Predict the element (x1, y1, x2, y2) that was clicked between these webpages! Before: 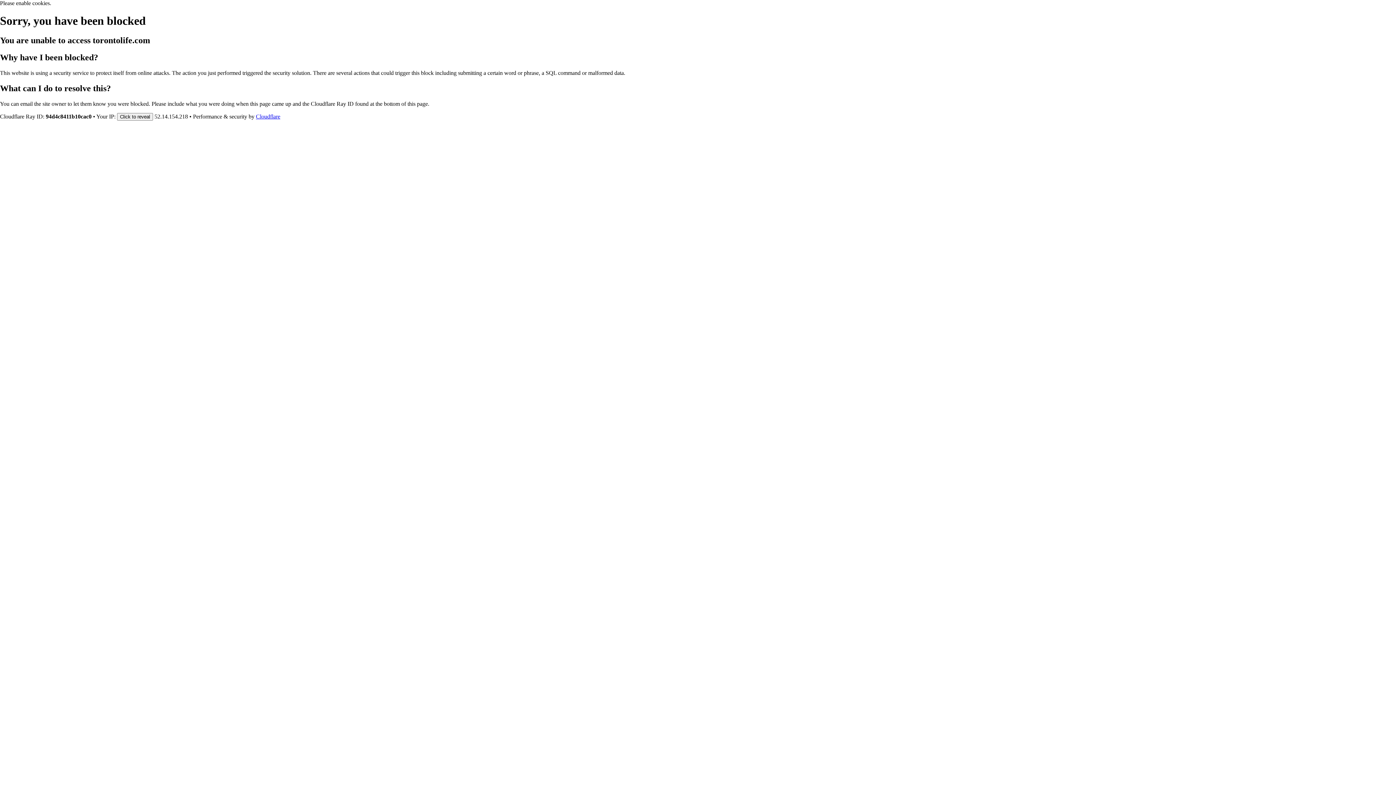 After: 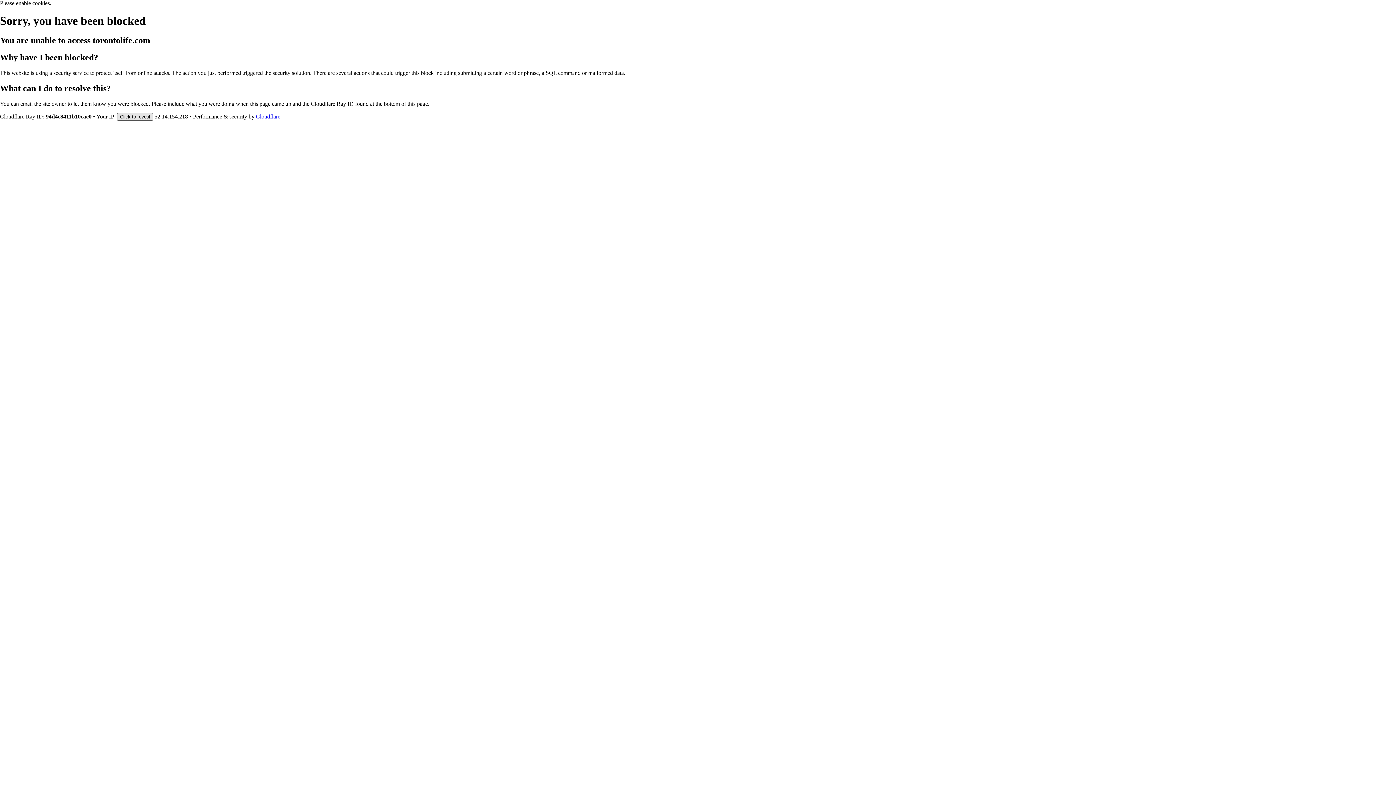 Action: label: Click to reveal bbox: (117, 112, 153, 120)